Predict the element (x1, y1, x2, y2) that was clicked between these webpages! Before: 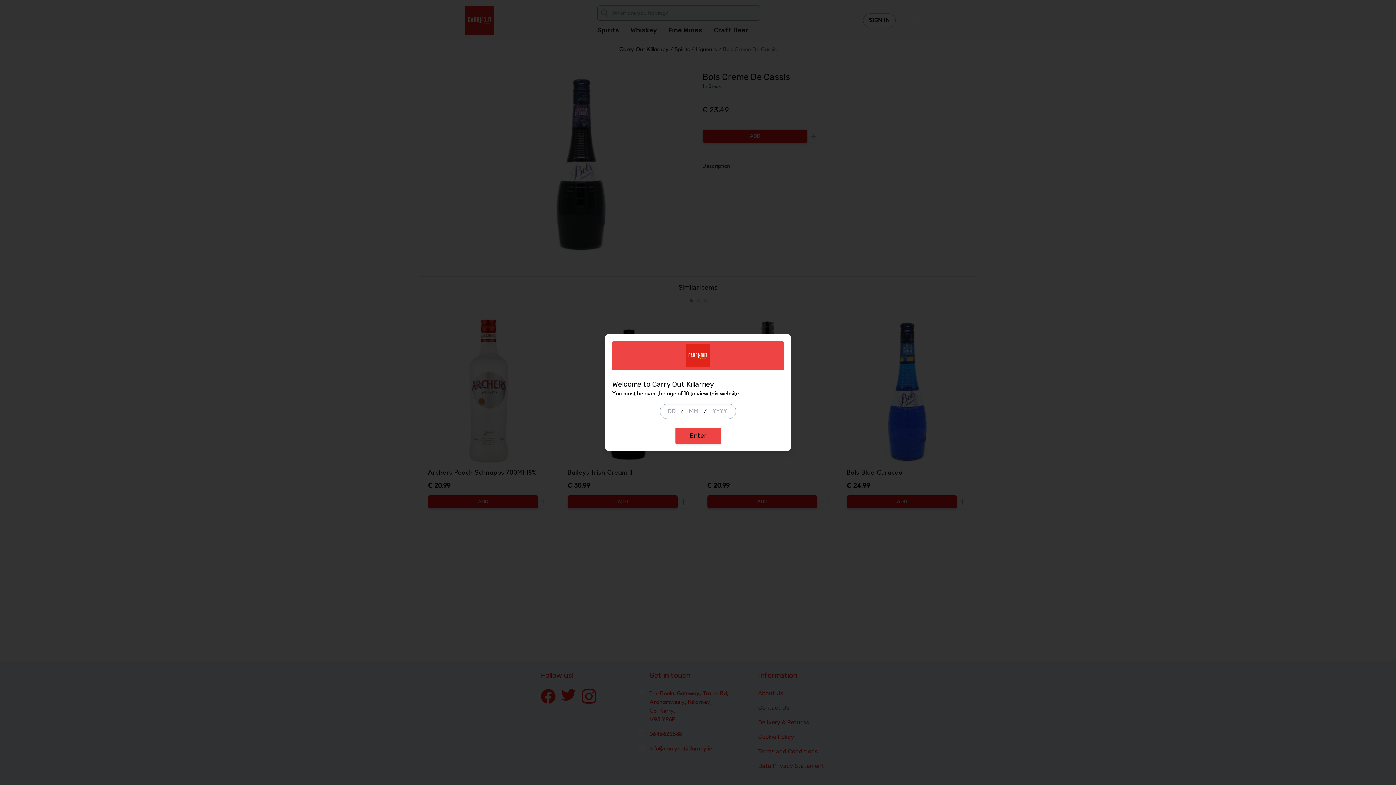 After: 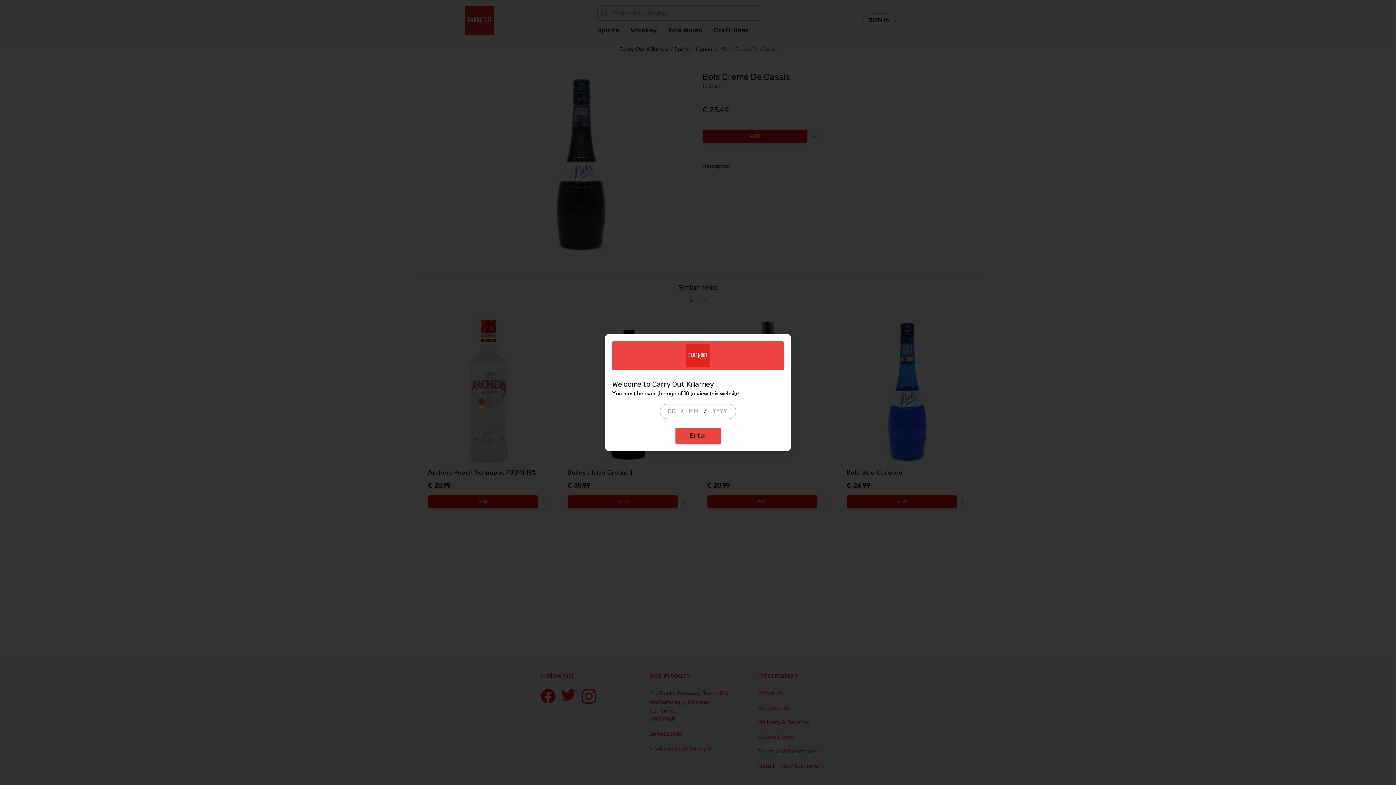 Action: bbox: (675, 428, 720, 444) label: Enter